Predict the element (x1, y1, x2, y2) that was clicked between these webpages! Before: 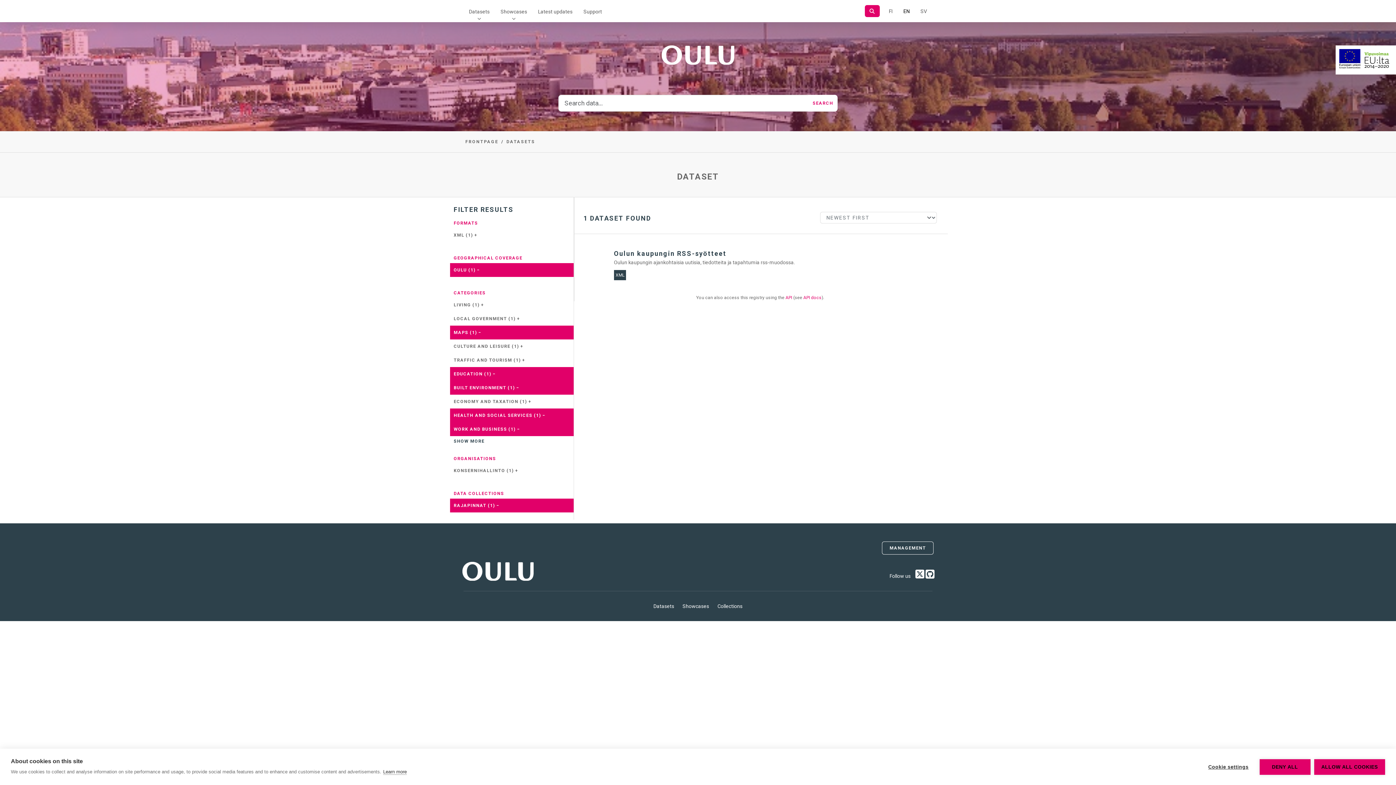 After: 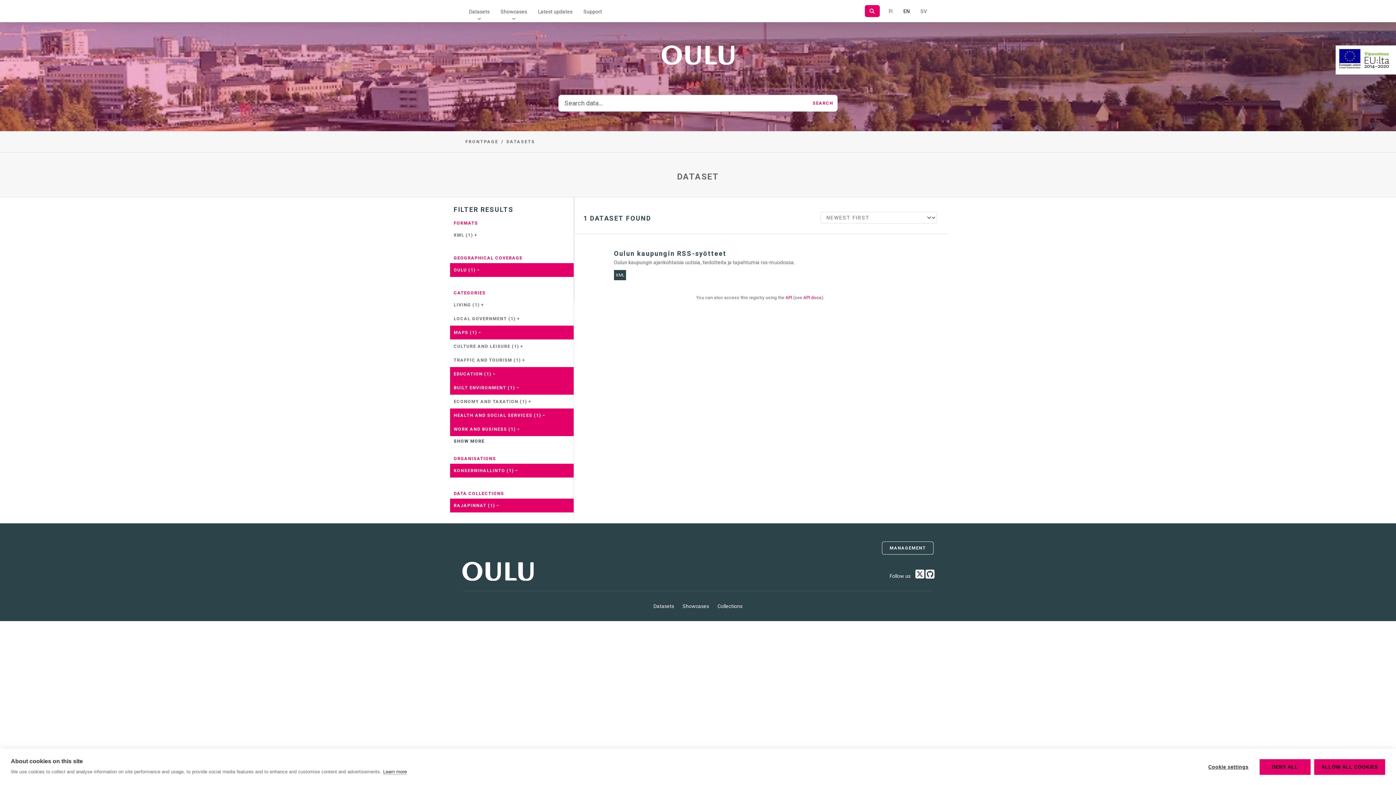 Action: label: KONSERNIHALLINTO (1) + bbox: (450, 463, 573, 477)